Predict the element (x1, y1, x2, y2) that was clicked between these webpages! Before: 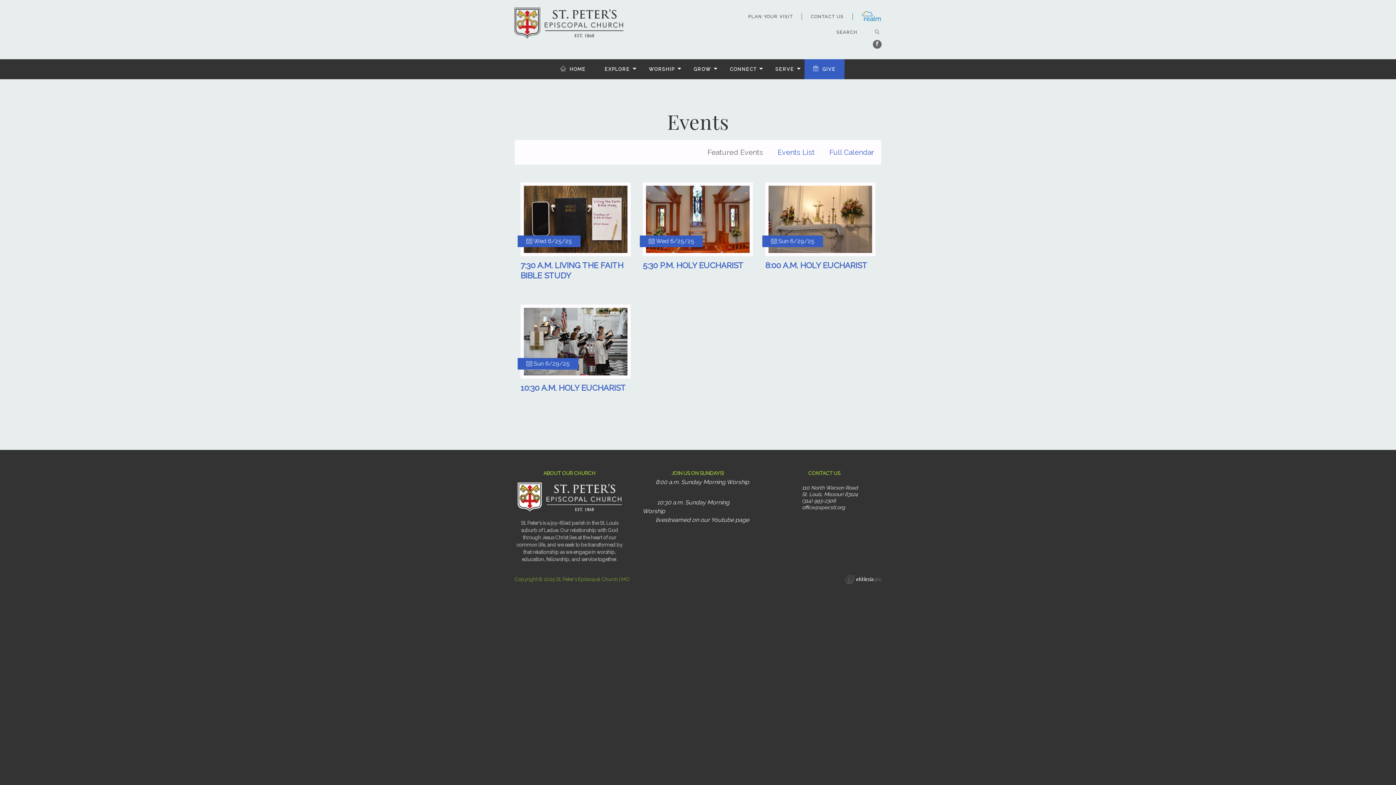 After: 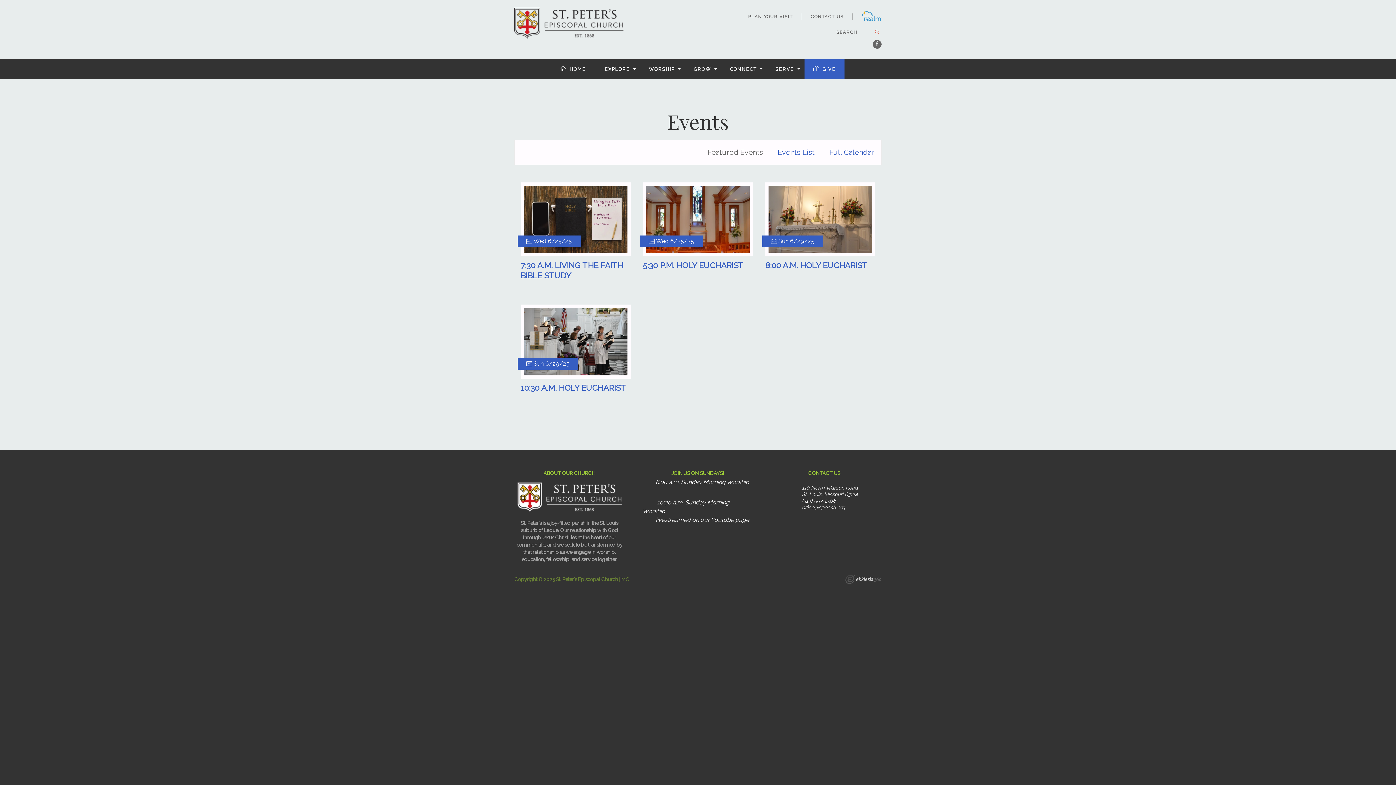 Action: bbox: (873, 28, 881, 35)